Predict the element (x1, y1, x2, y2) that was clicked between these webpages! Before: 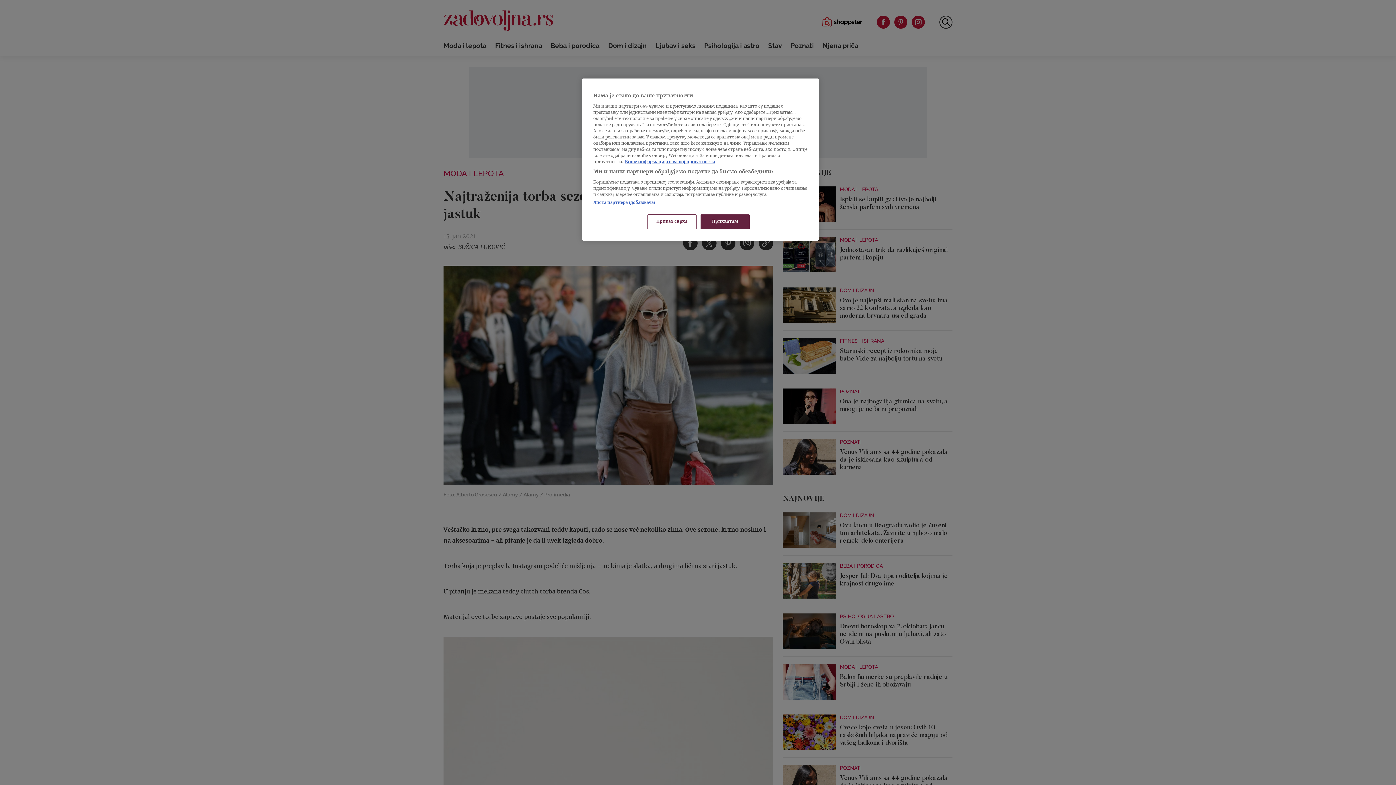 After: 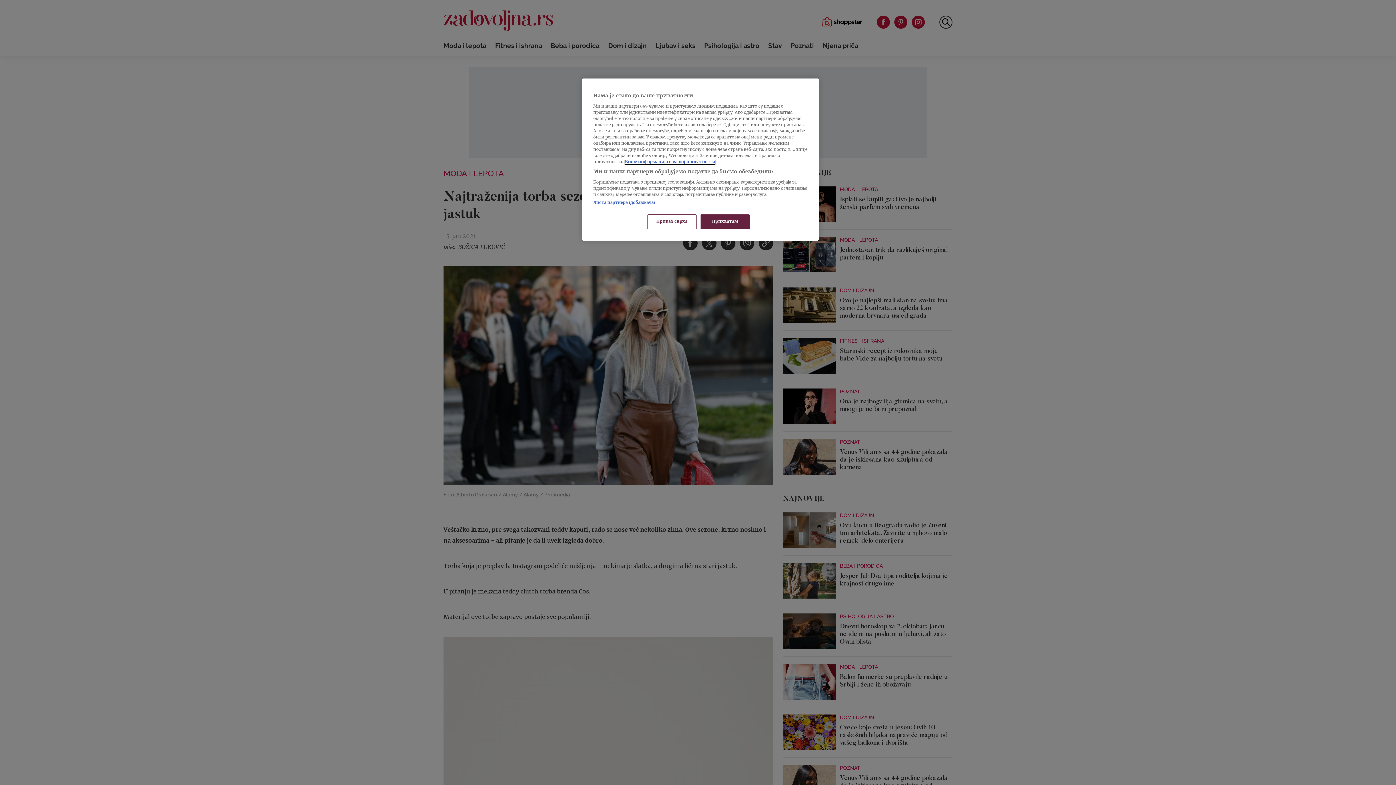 Action: bbox: (625, 160, 715, 164) label: Више о политици приватности, opens in a new tab